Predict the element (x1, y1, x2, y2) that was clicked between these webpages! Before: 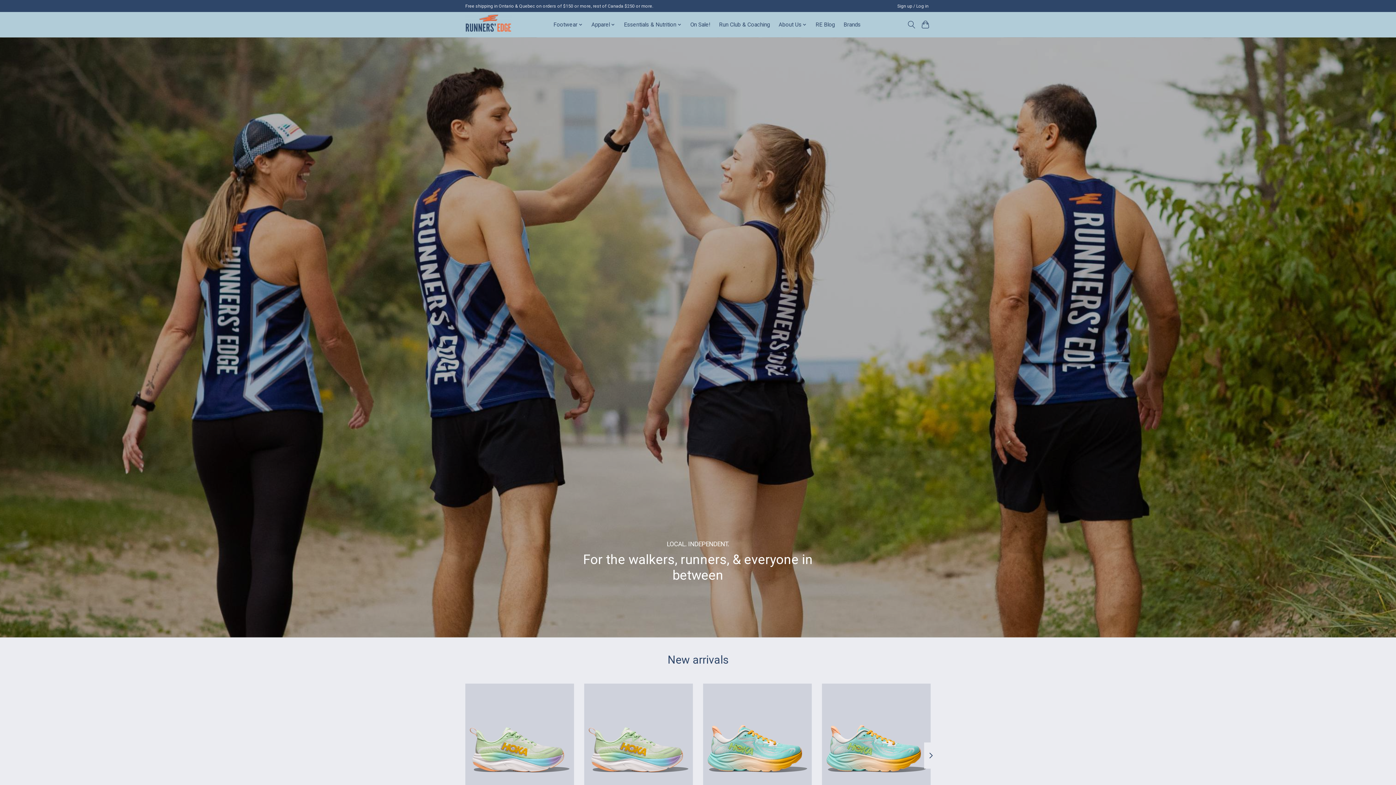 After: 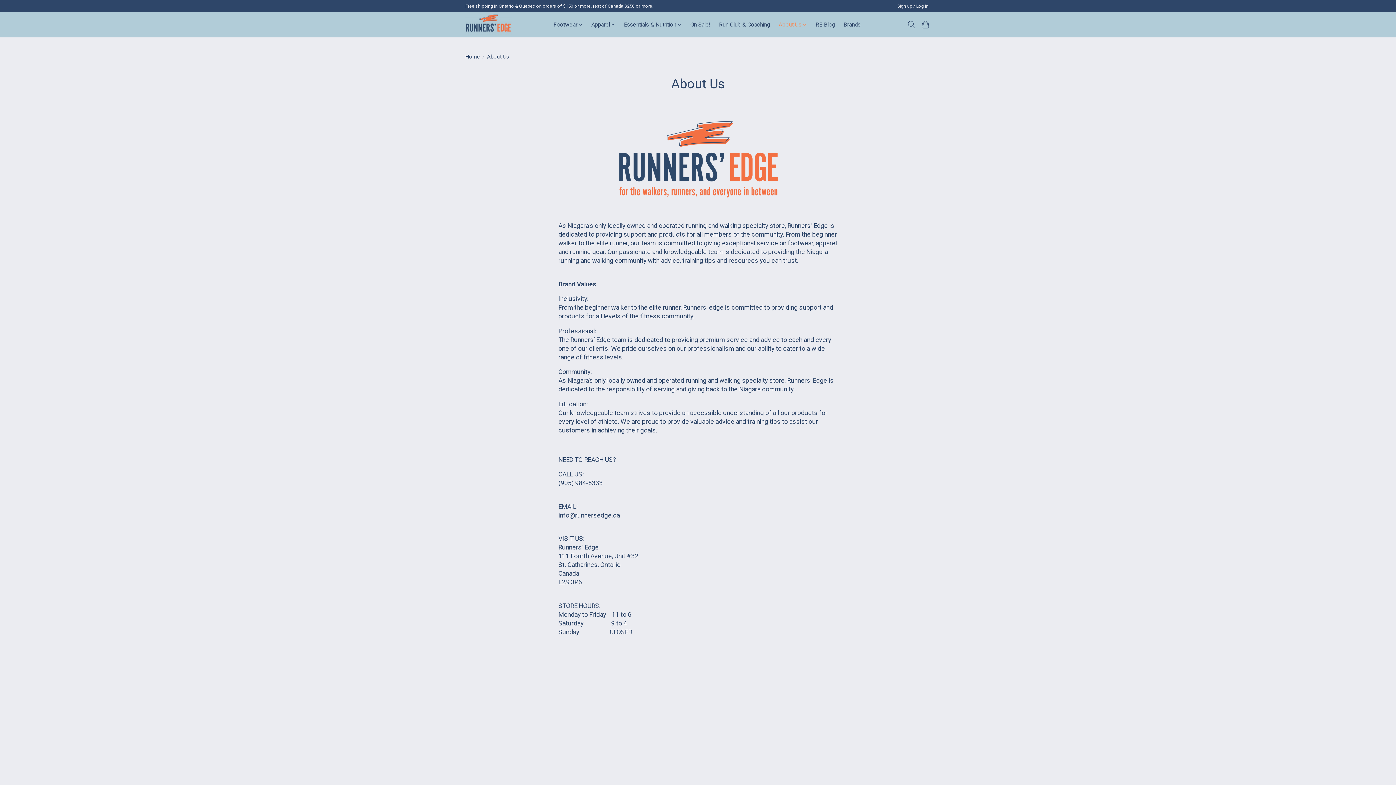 Action: label: About Us bbox: (776, 19, 809, 29)